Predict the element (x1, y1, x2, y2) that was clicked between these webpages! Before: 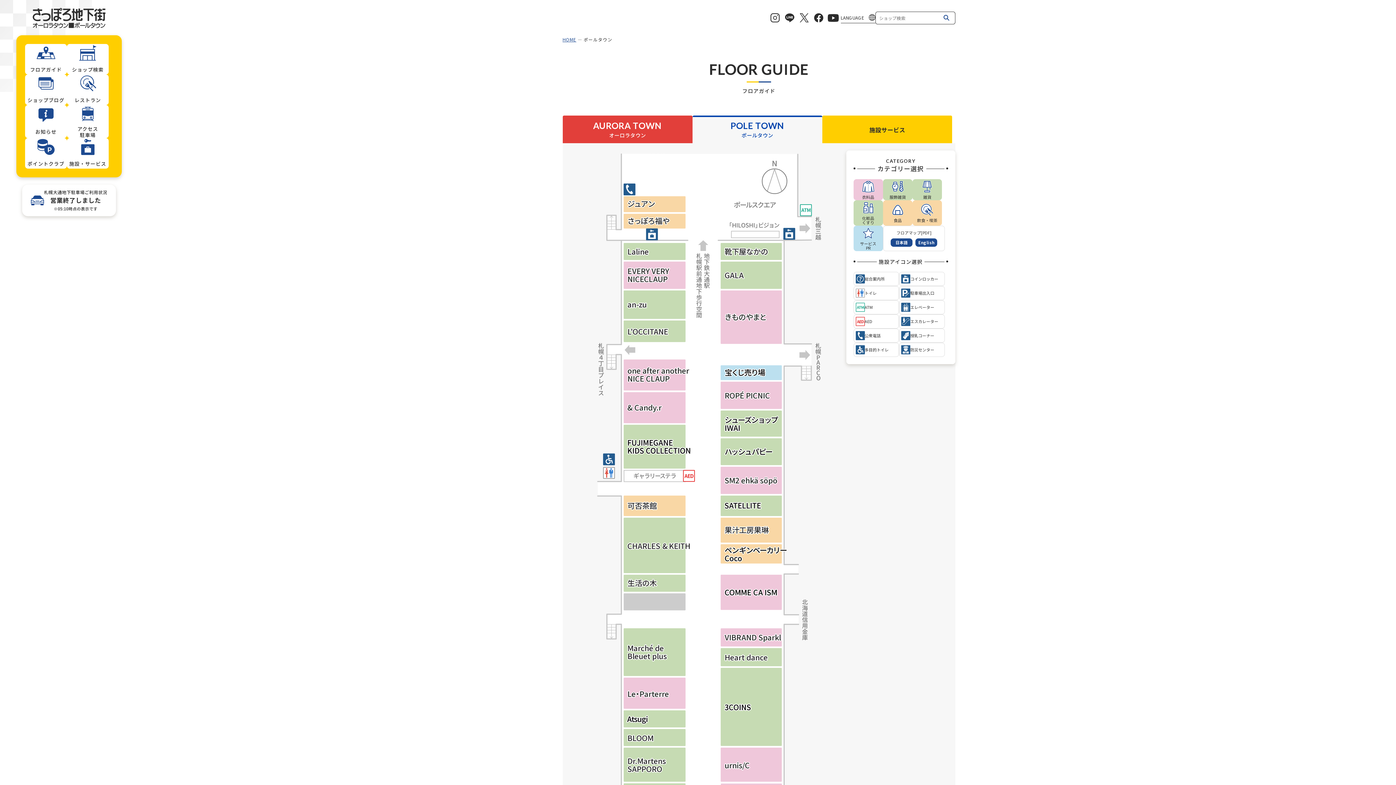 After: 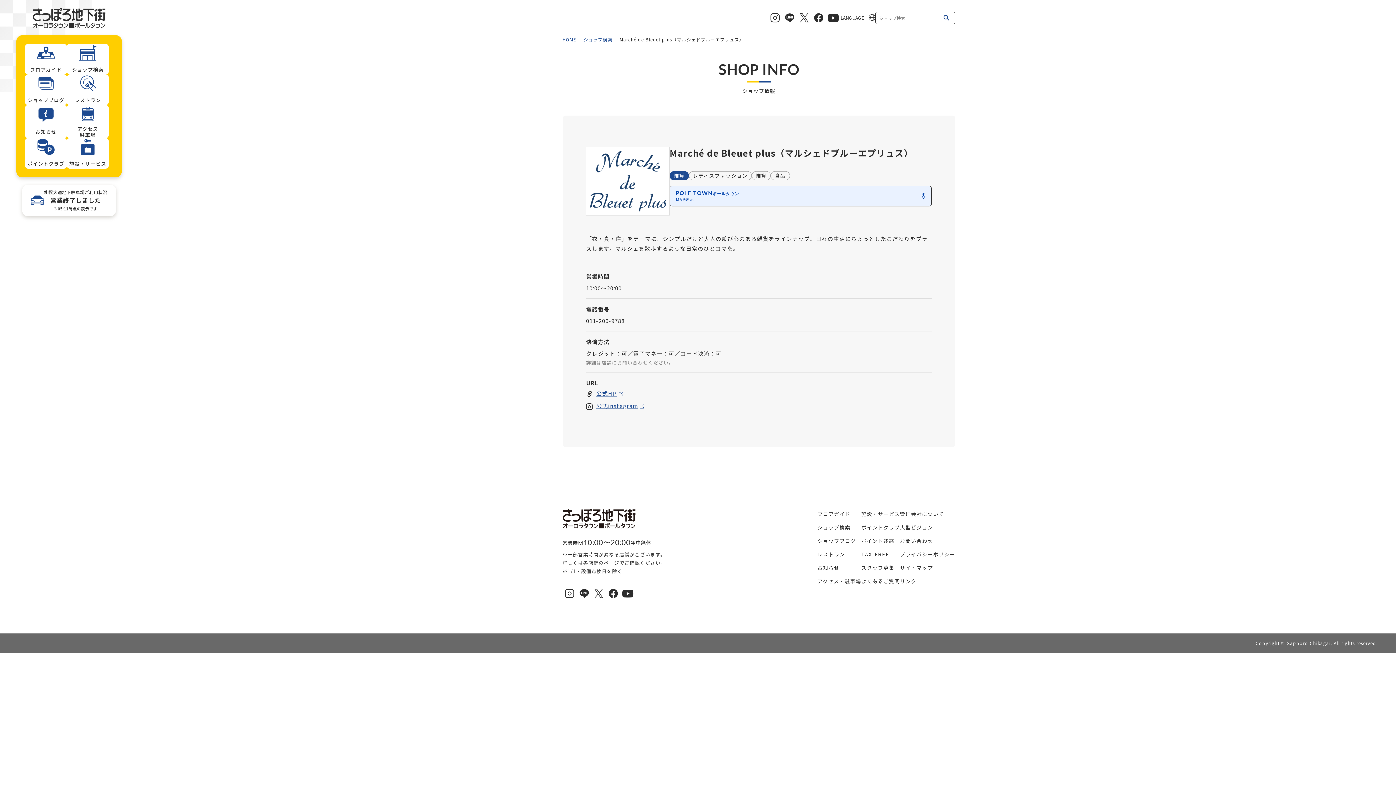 Action: bbox: (623, 628, 685, 676)